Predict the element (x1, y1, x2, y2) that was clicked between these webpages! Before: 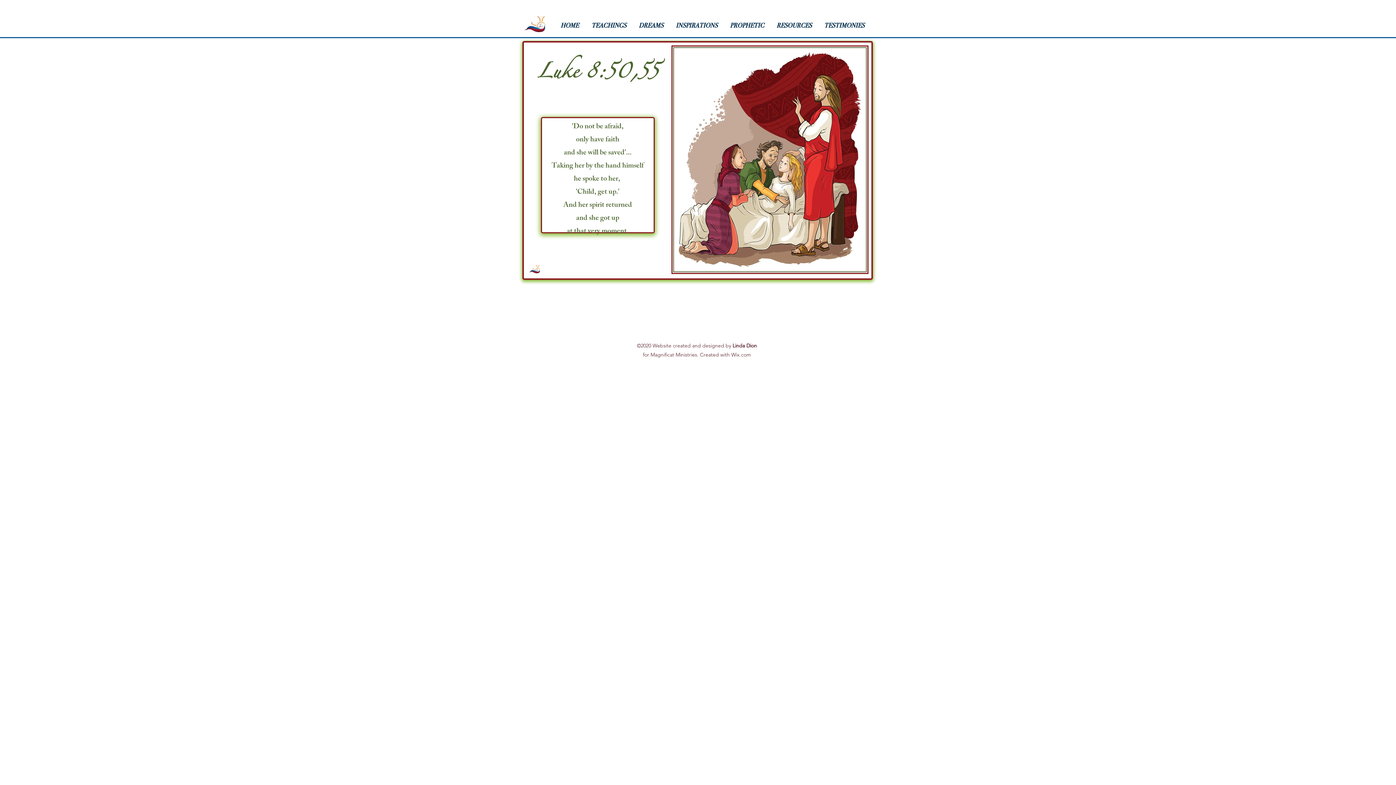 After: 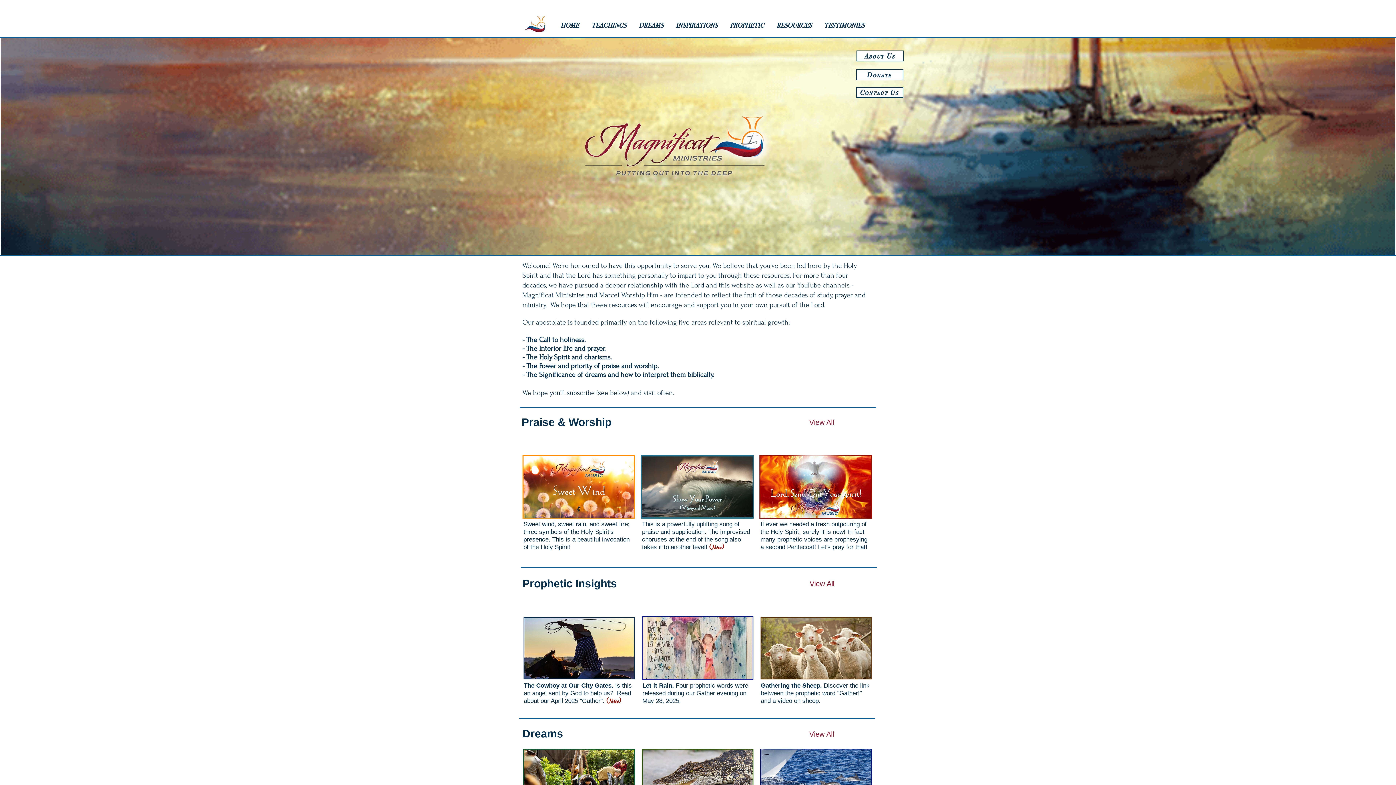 Action: bbox: (506, 14, 564, 34)